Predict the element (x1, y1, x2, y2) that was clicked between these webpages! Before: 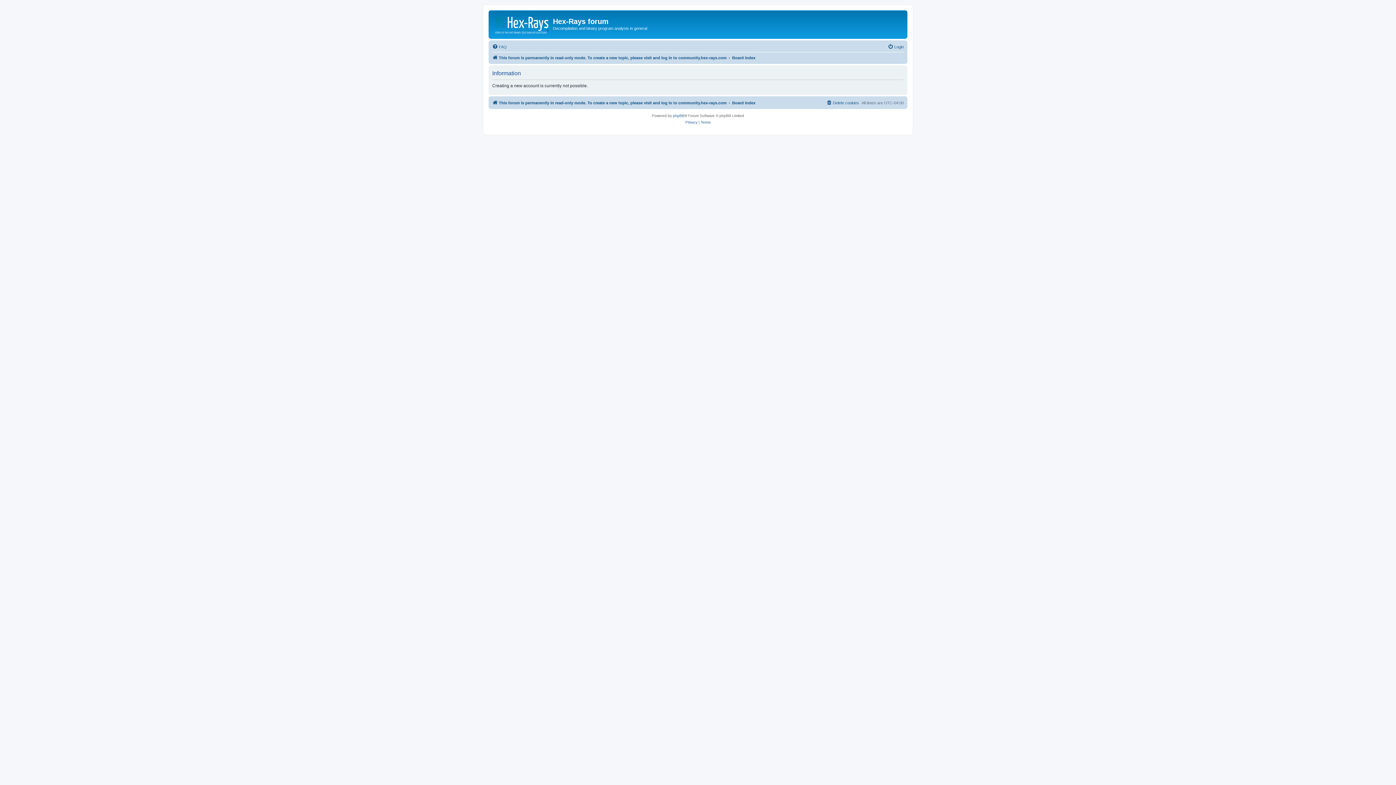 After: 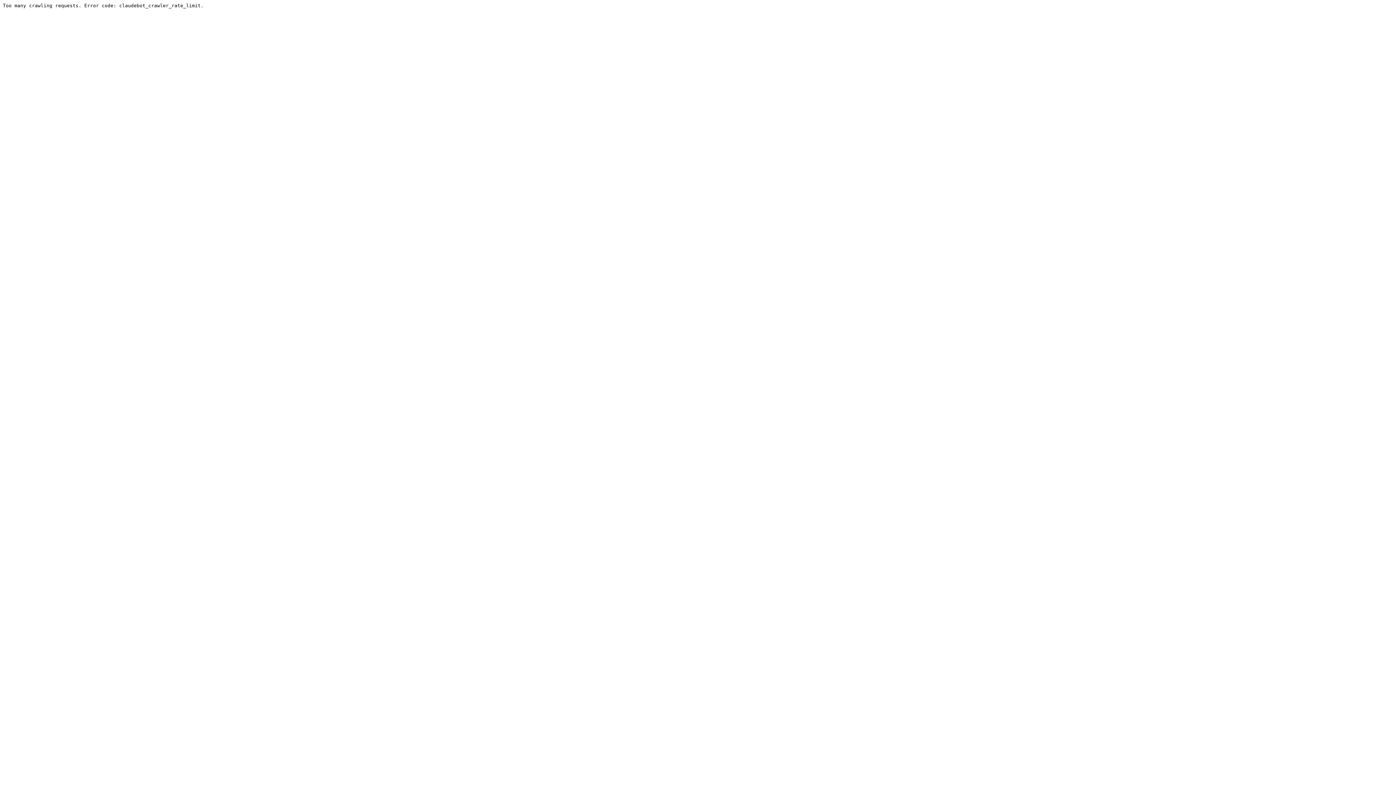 Action: label: This forum is permanently in read-only mode. To create a new topic, please visit and log in to community.hex-rays.com bbox: (492, 53, 726, 62)